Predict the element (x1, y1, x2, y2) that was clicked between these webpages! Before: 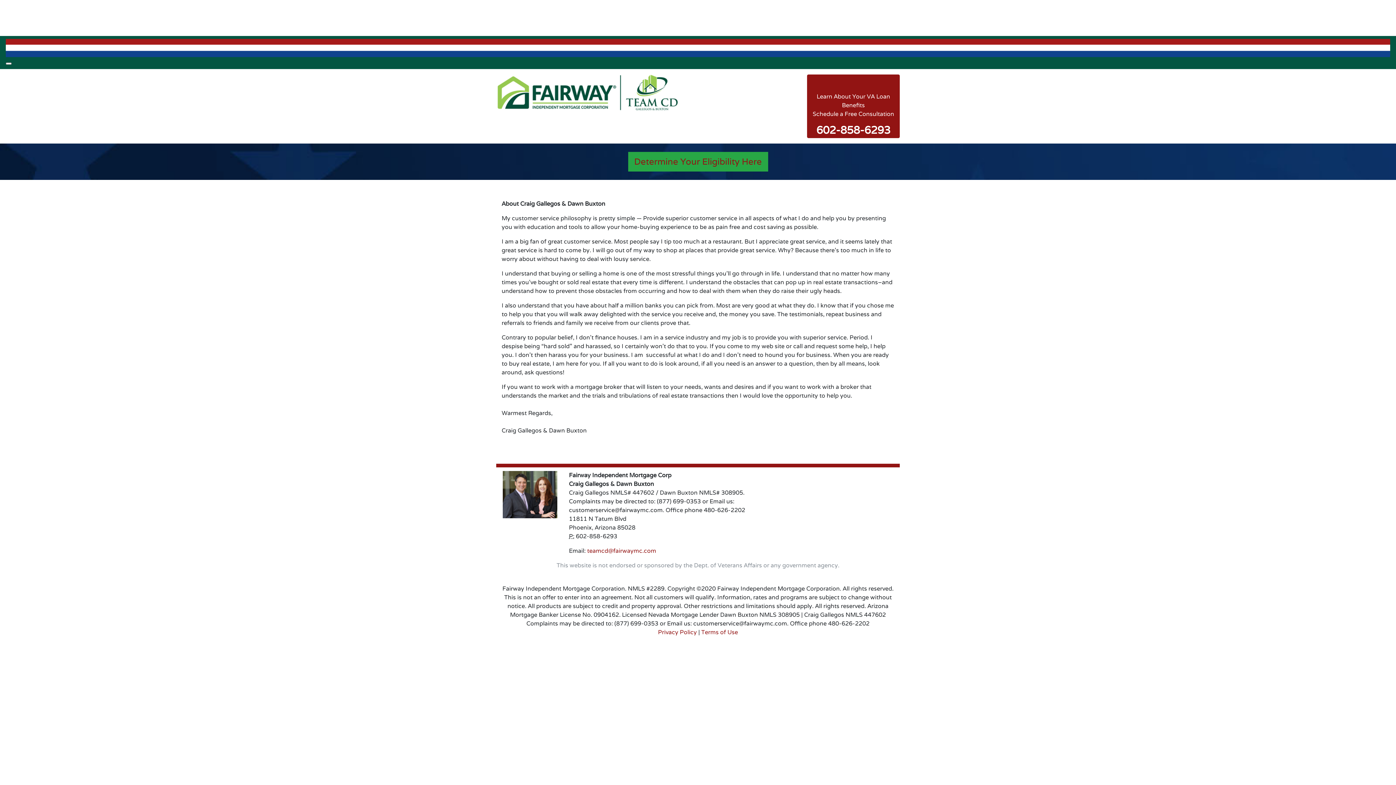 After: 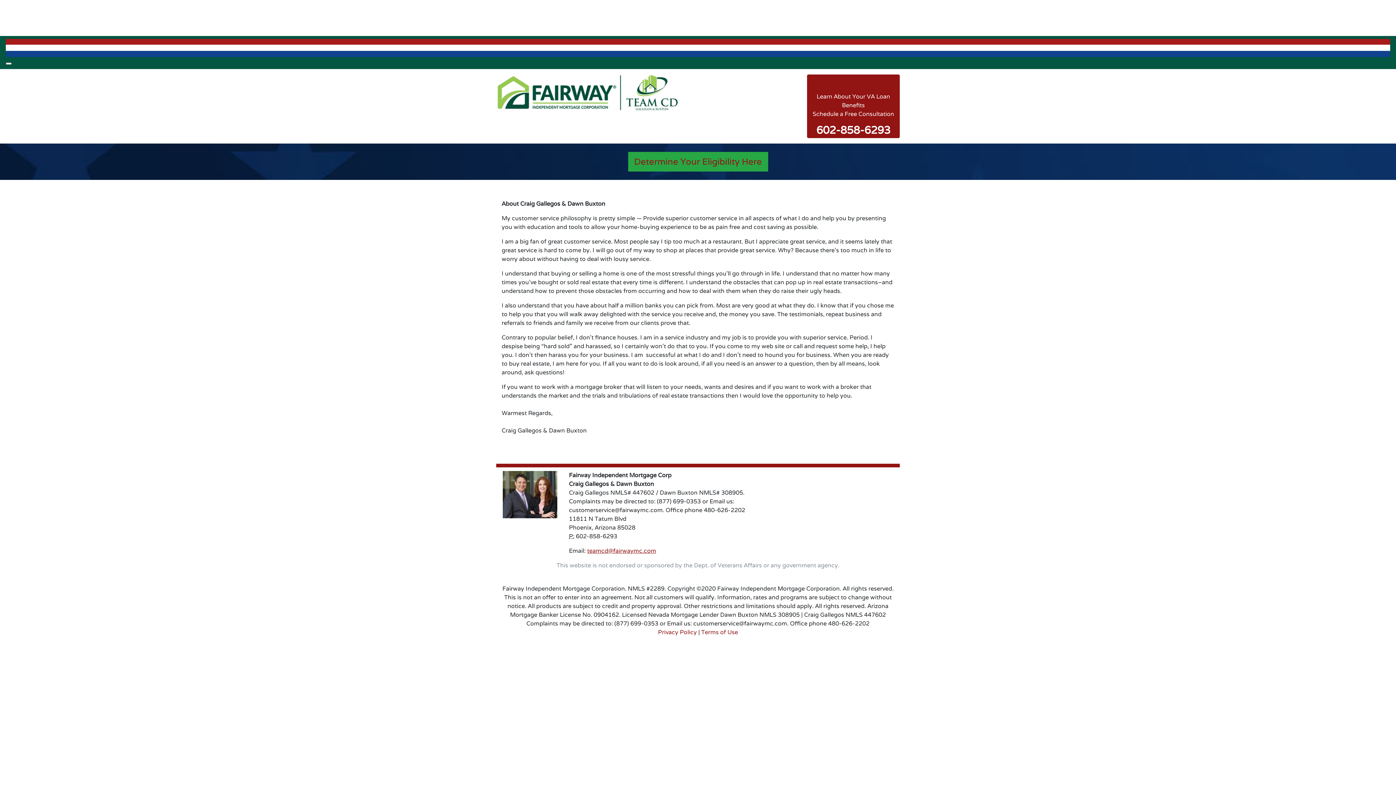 Action: label: teamcd@fairwaymc.com bbox: (587, 547, 656, 554)